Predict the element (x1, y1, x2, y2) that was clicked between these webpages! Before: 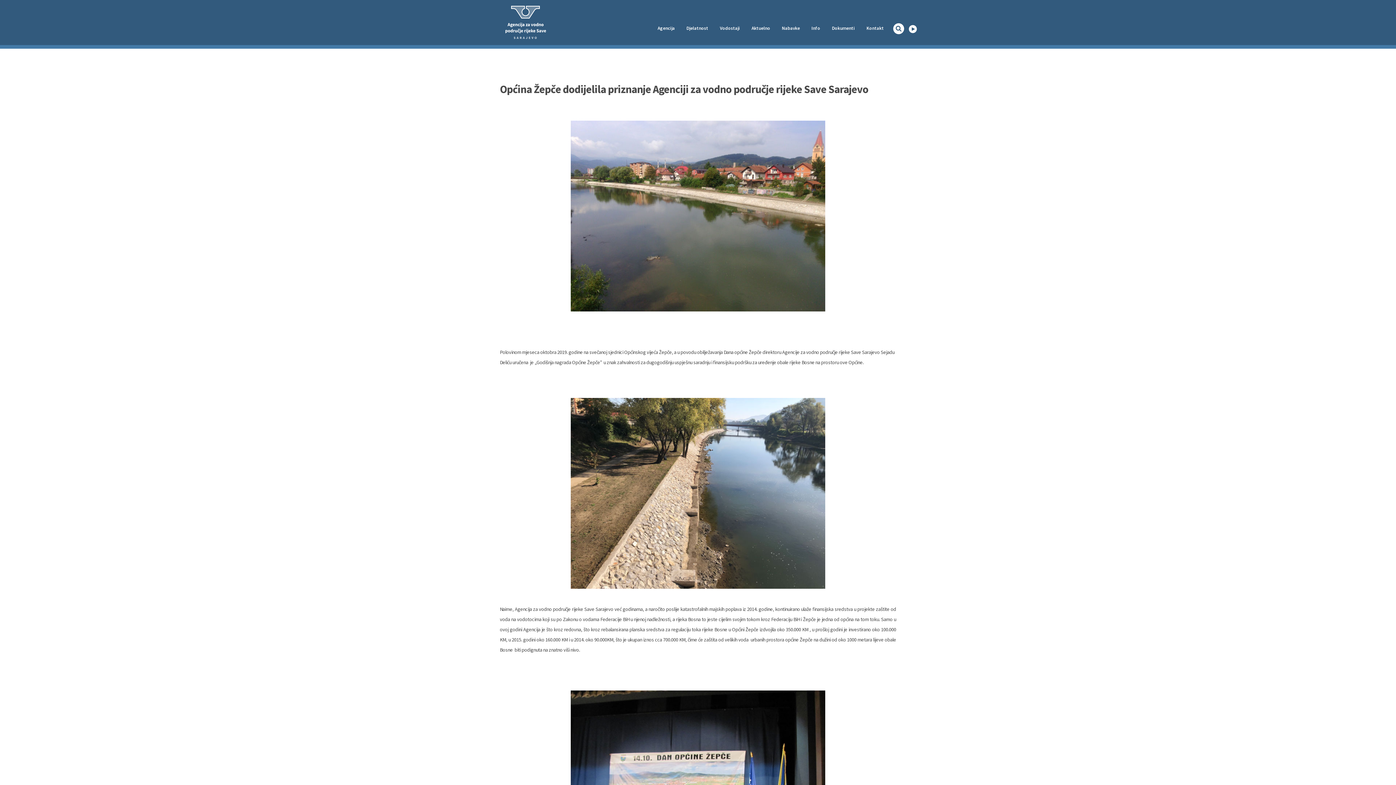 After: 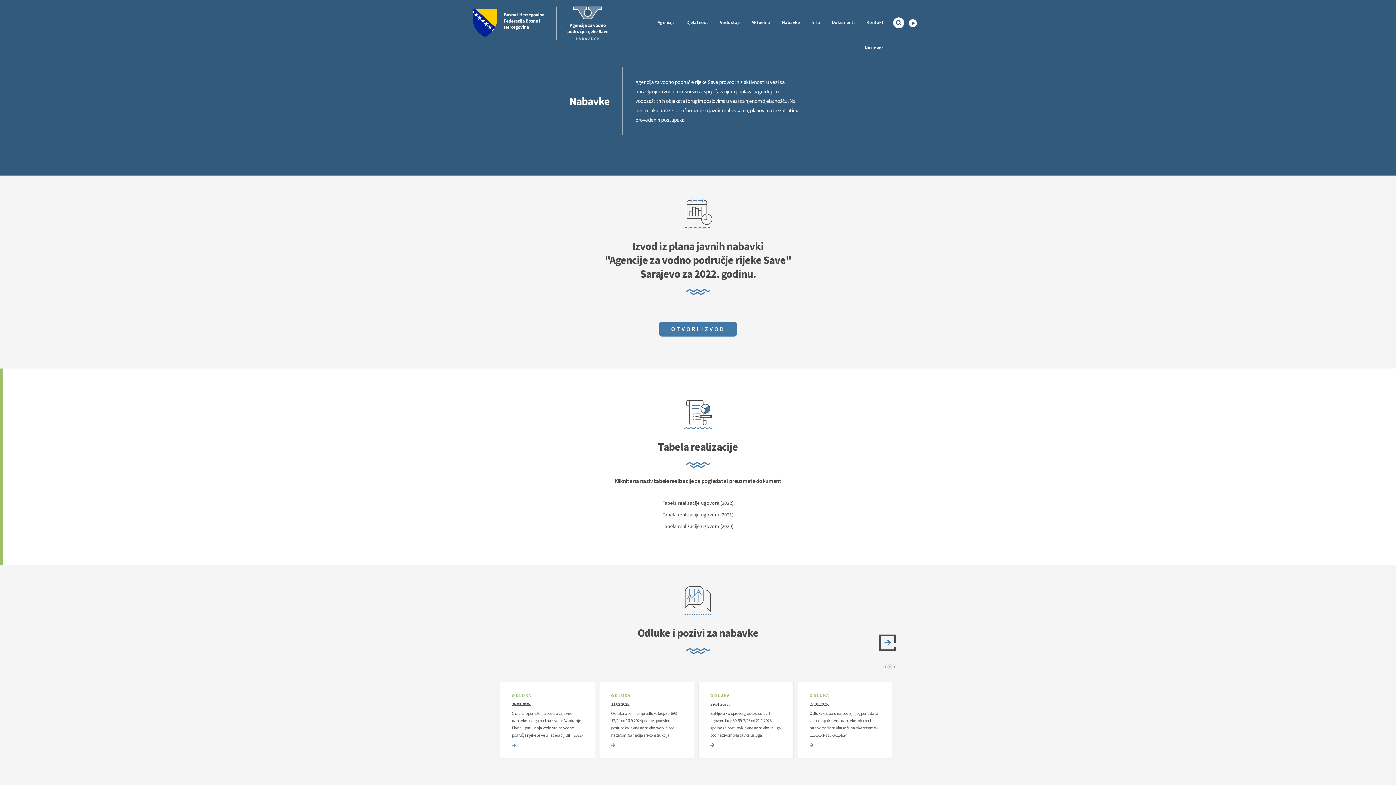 Action: bbox: (782, 25, 800, 31) label: Nabavke